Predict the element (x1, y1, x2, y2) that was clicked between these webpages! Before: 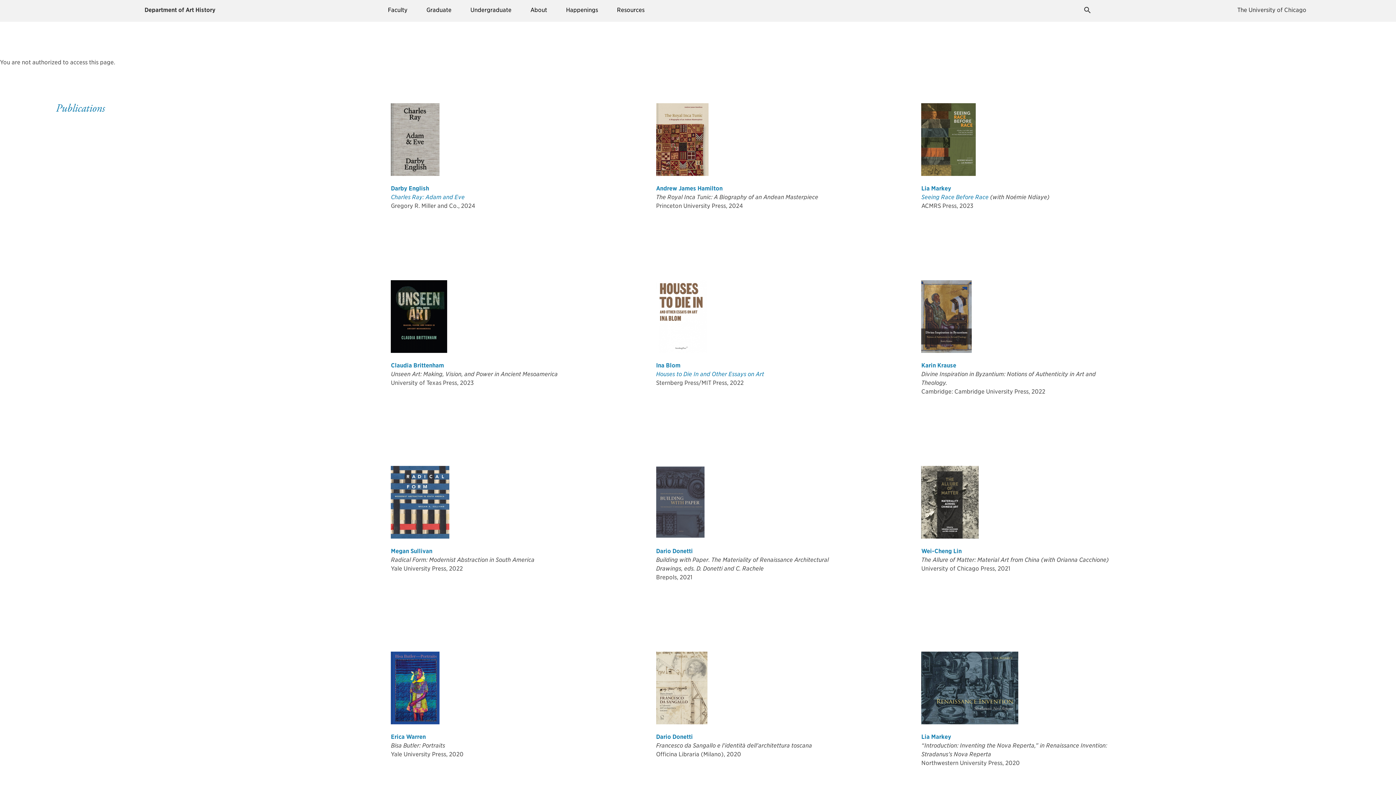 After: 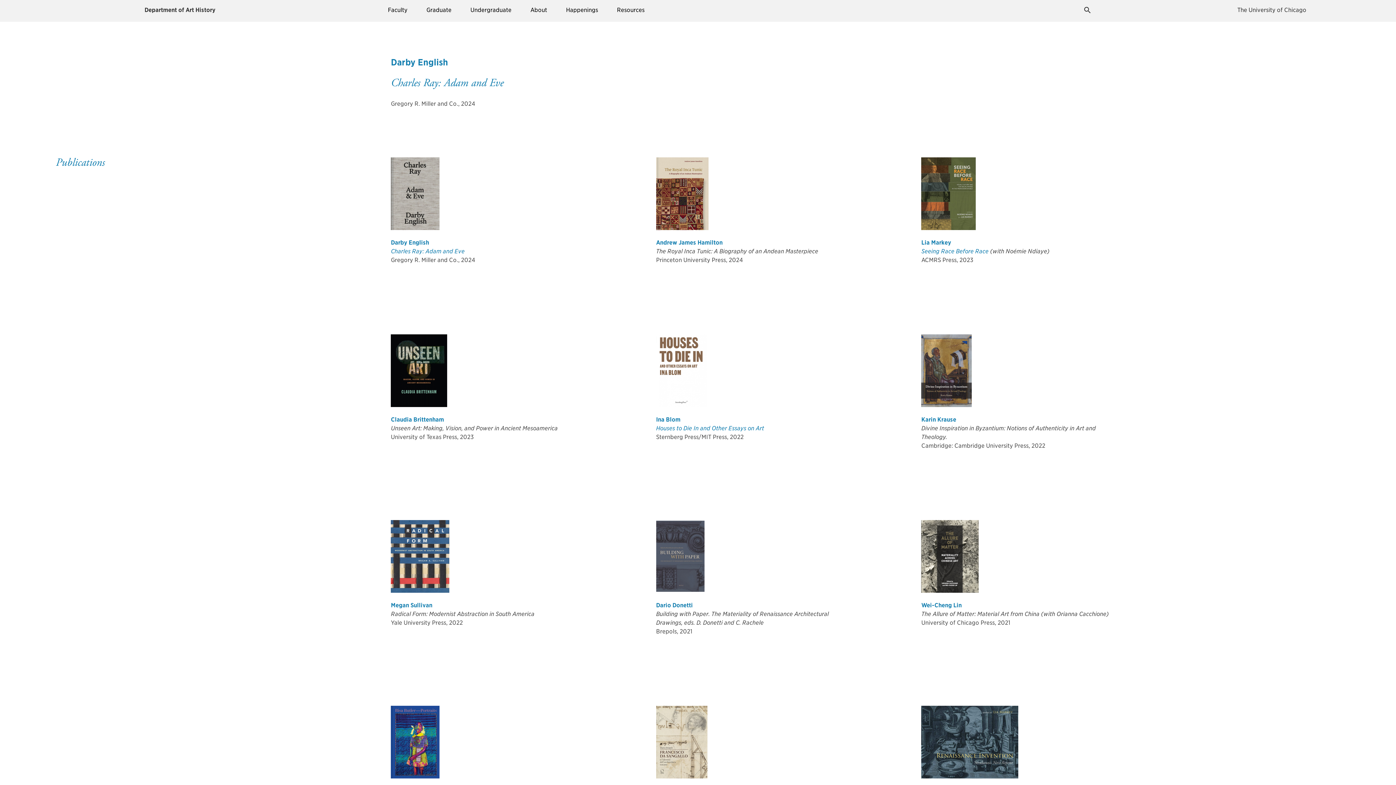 Action: bbox: (390, 170, 439, 177)